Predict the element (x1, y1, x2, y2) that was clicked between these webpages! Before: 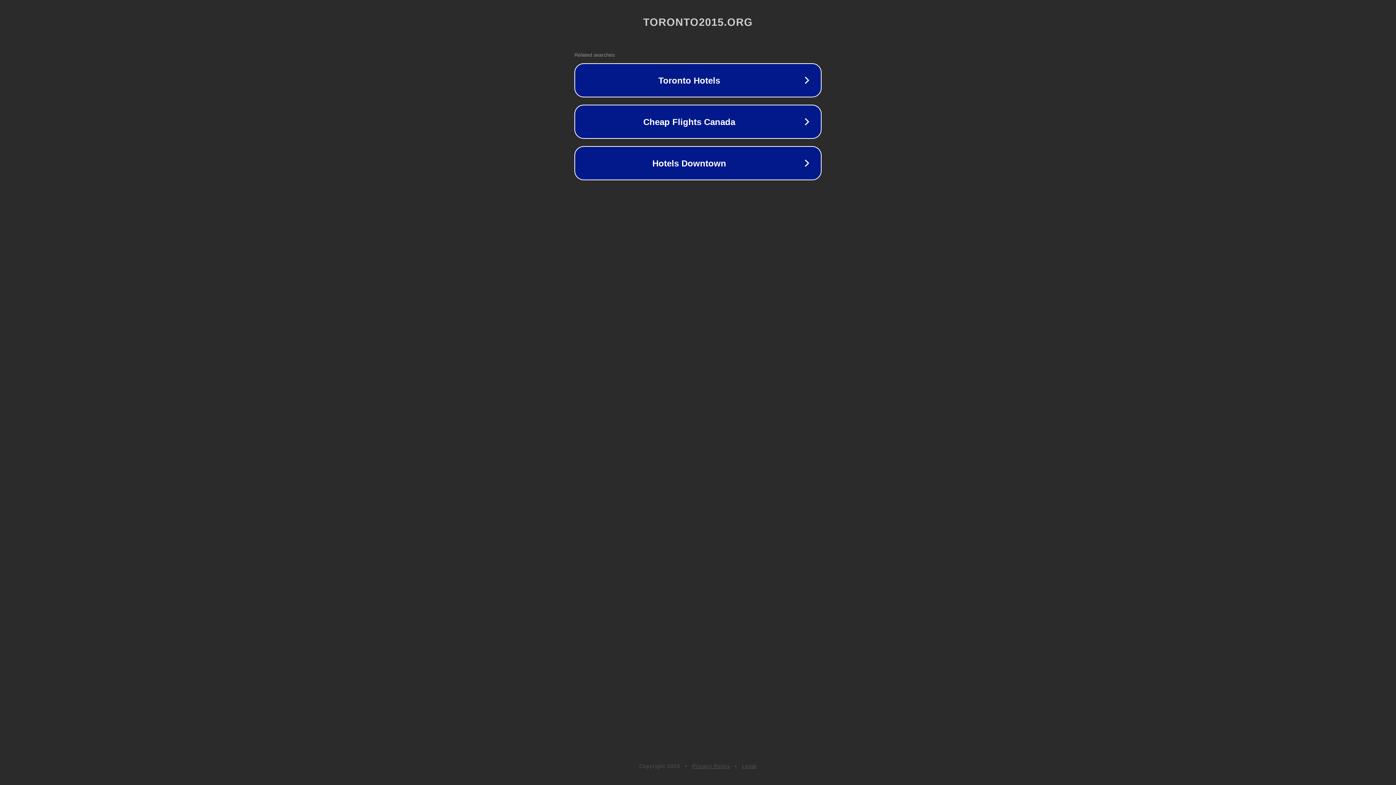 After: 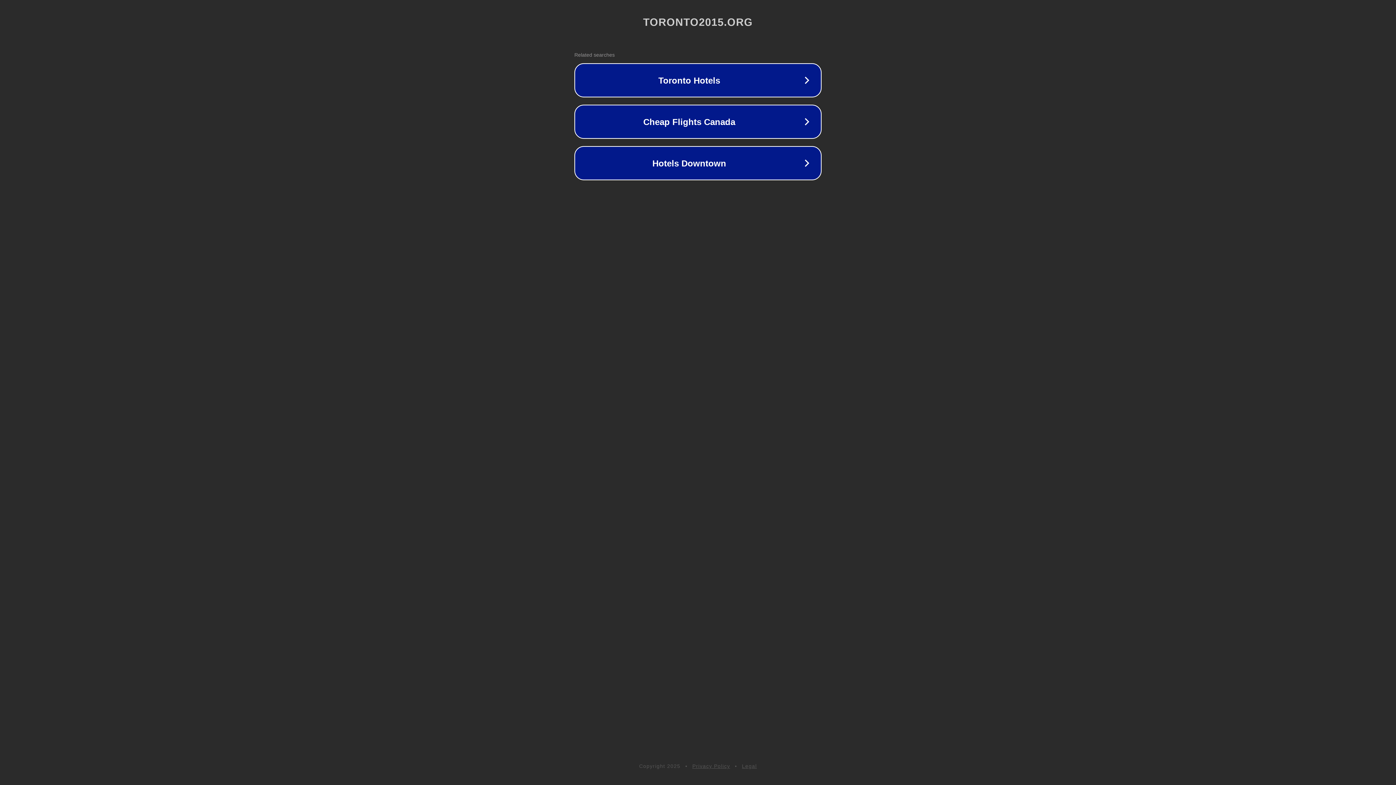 Action: label: Privacy Policy bbox: (692, 763, 730, 769)